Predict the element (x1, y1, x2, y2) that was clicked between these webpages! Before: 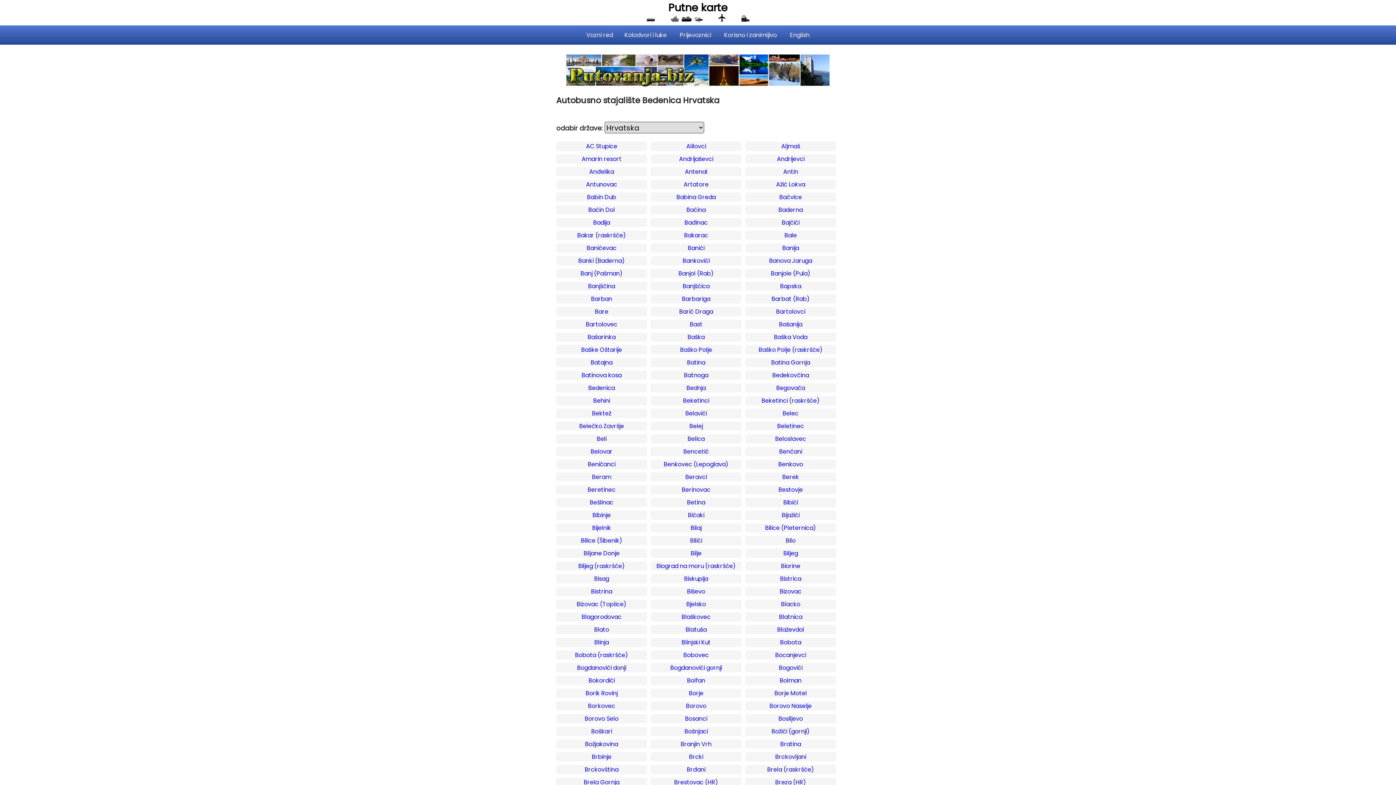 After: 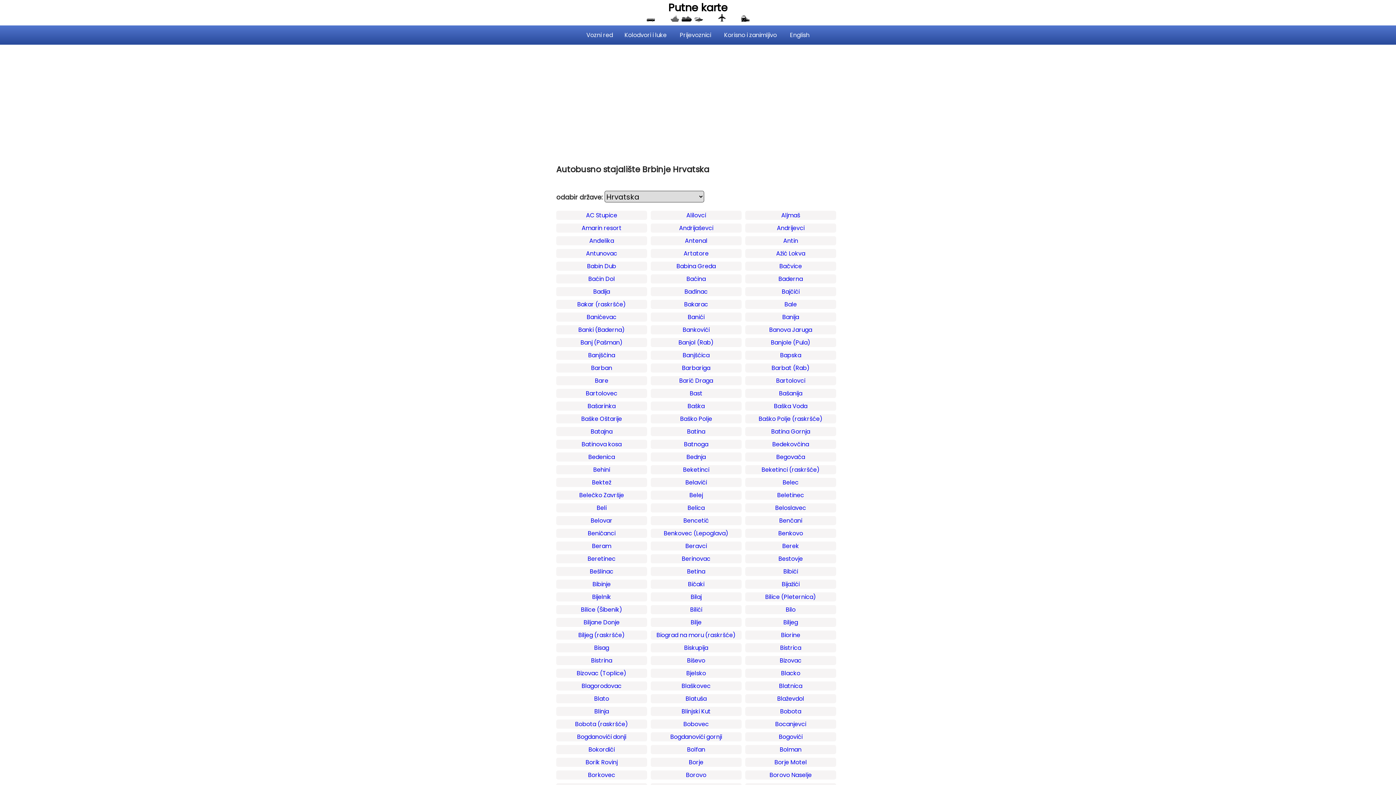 Action: label: Brbinje bbox: (556, 752, 647, 761)